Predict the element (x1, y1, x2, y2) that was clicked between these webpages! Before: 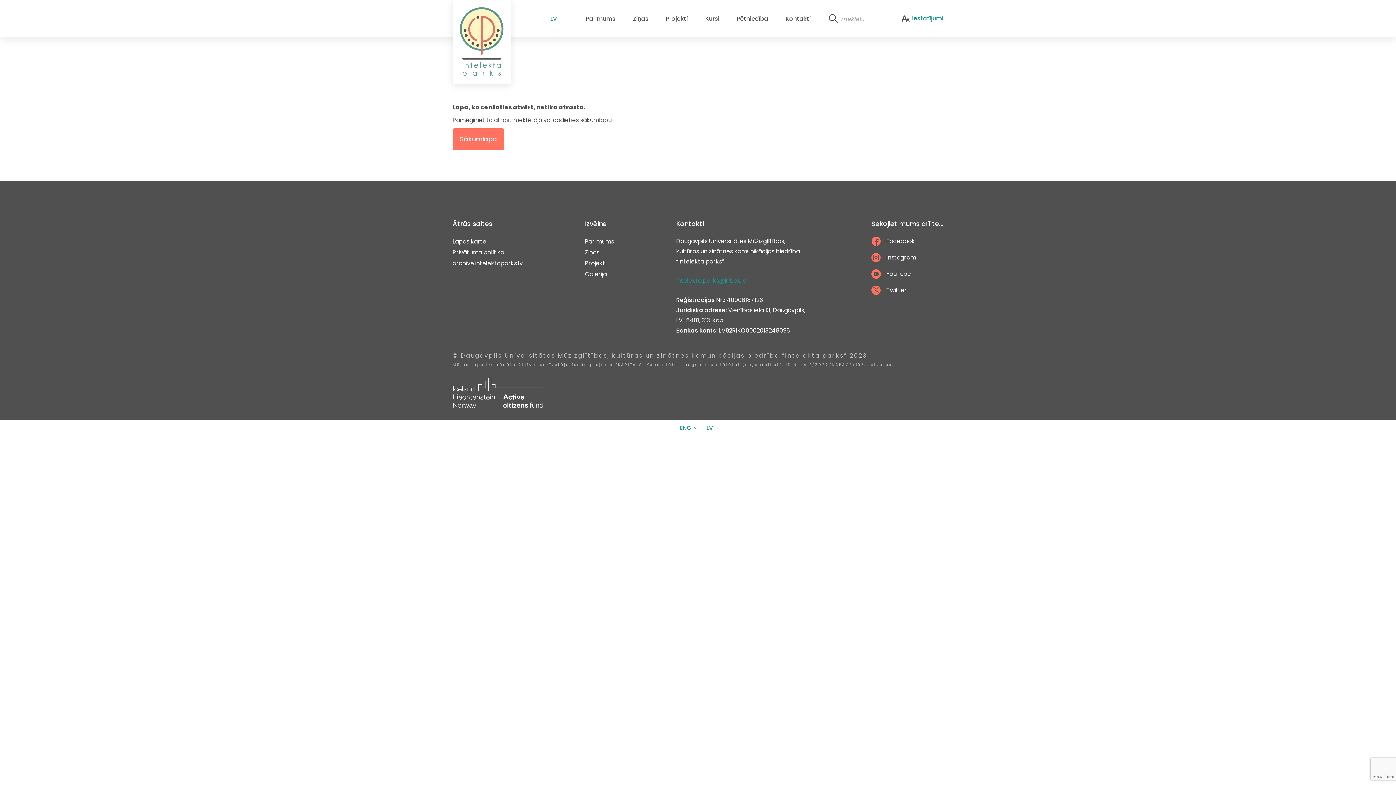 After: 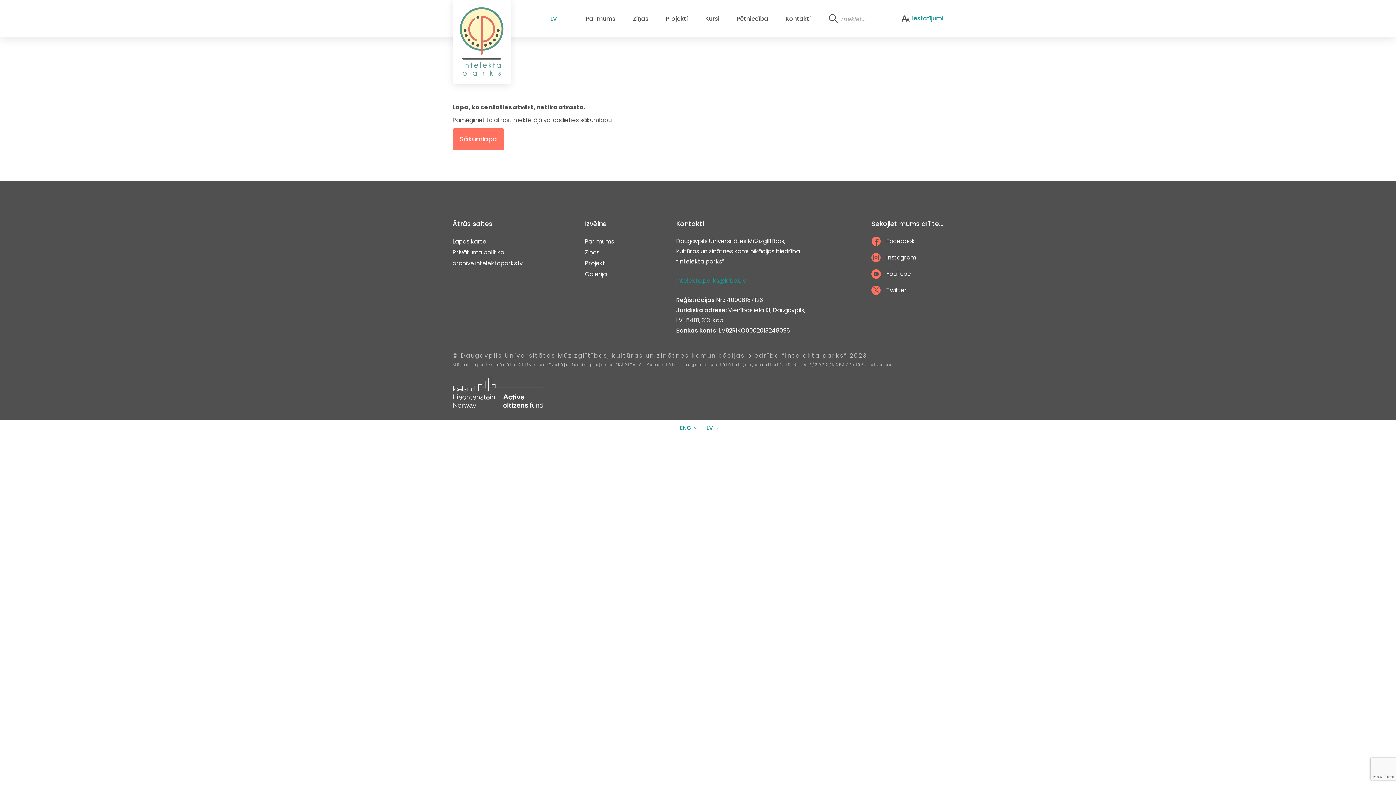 Action: bbox: (871, 285, 943, 295) label: Twitter